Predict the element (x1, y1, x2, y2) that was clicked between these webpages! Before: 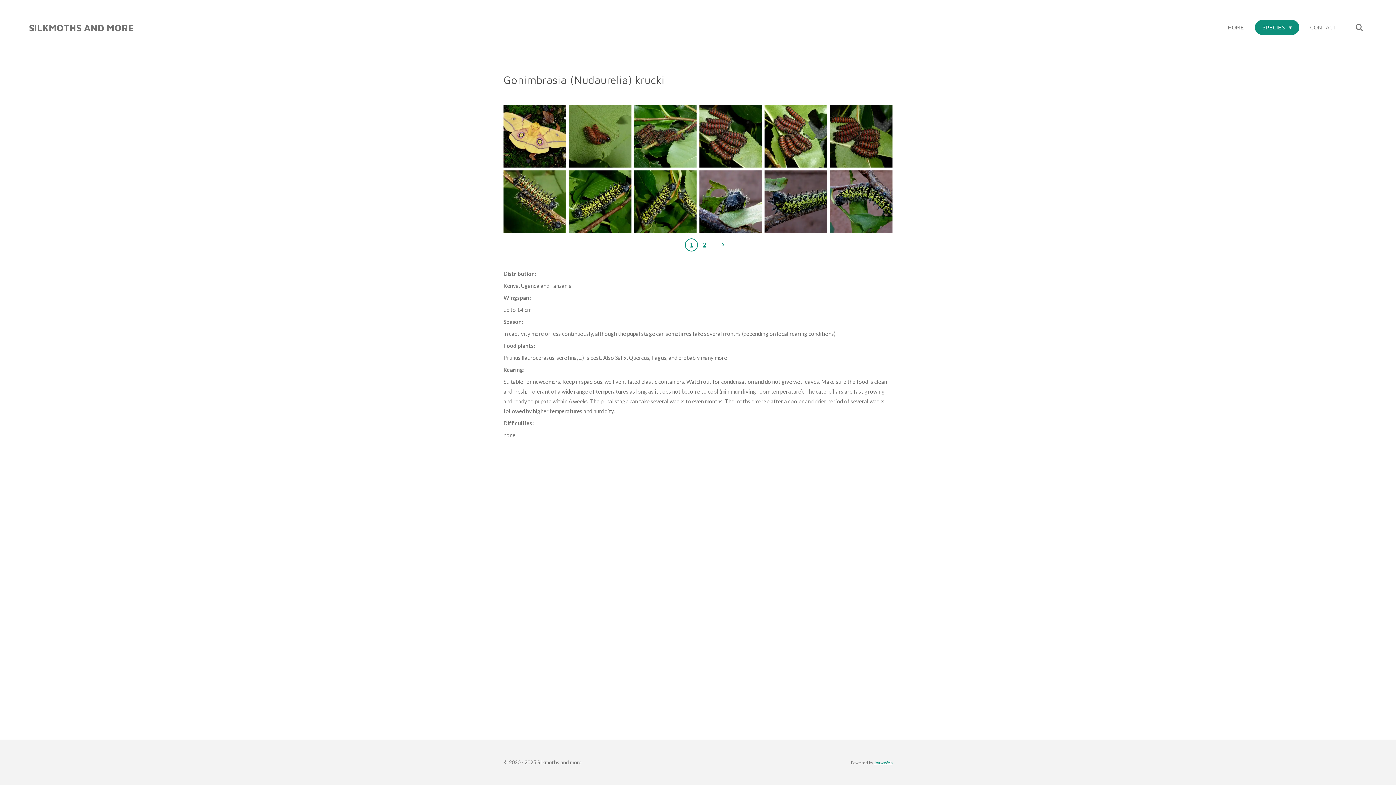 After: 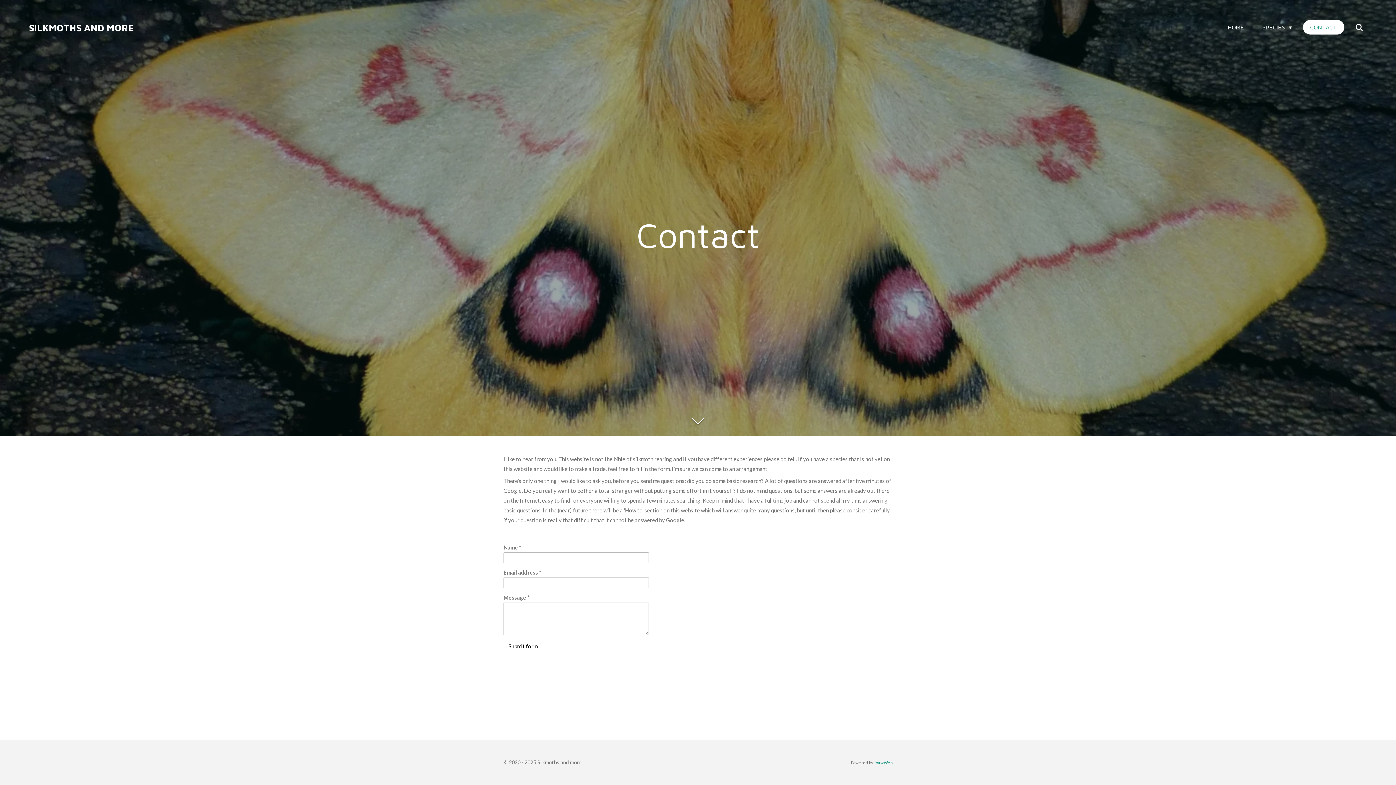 Action: bbox: (1303, 20, 1344, 34) label: CONTACT